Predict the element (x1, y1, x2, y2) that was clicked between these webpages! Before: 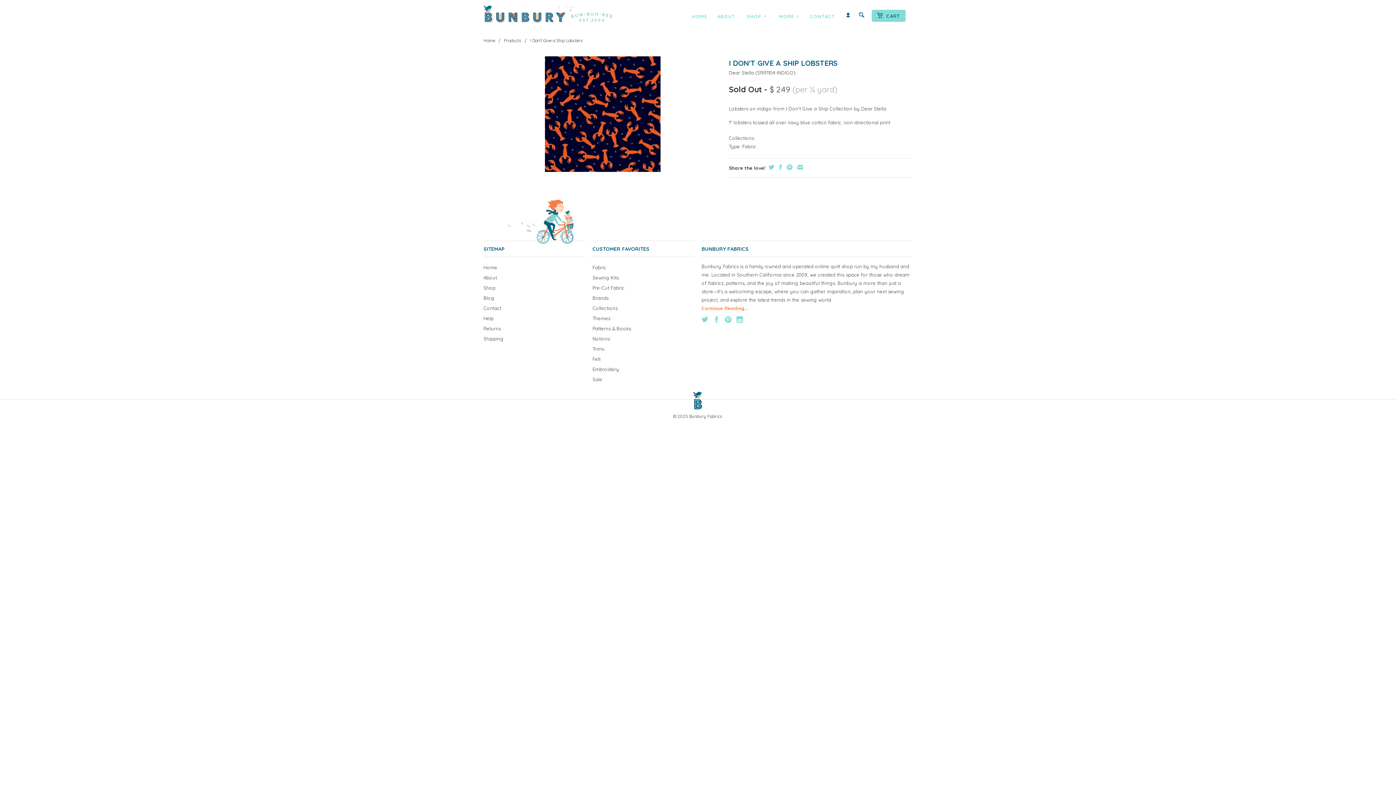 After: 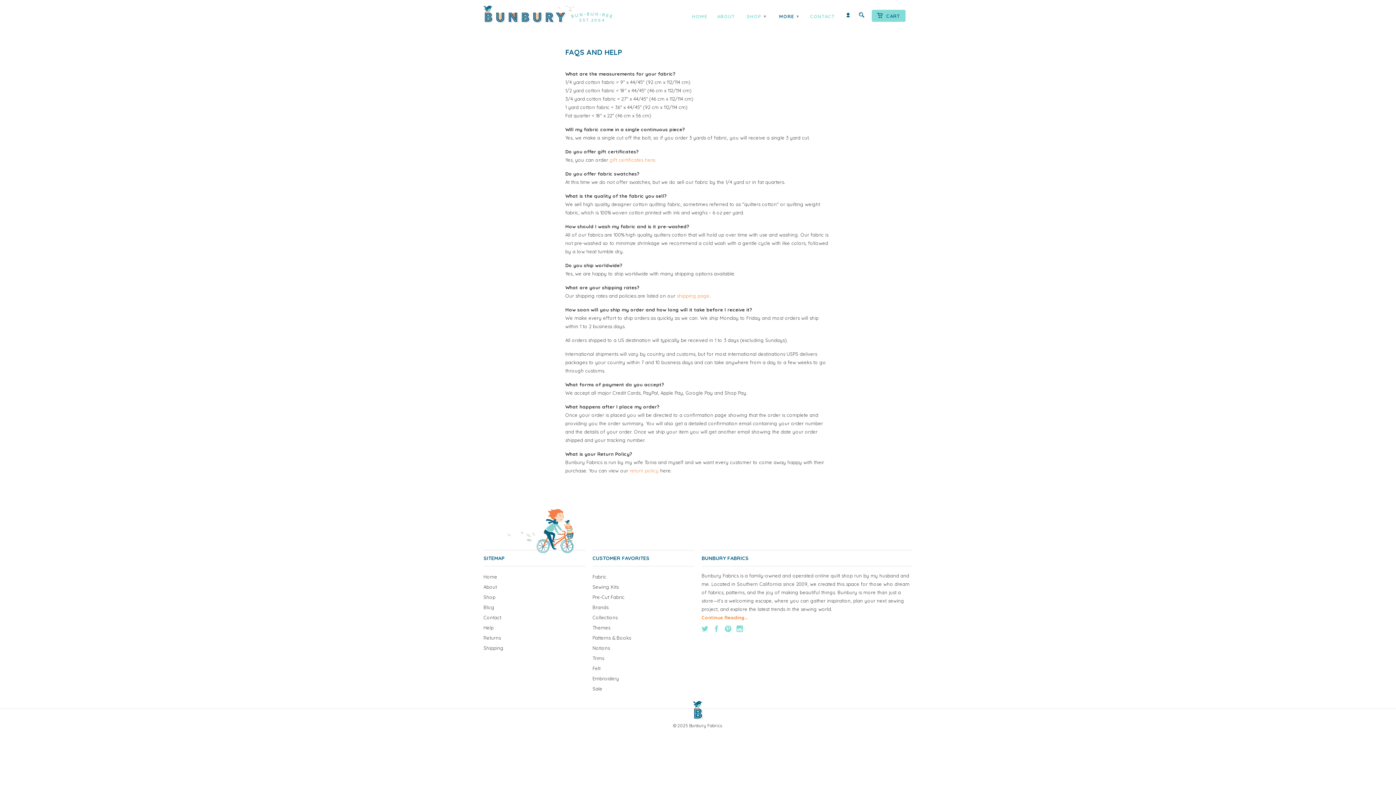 Action: bbox: (483, 315, 493, 321) label: Help